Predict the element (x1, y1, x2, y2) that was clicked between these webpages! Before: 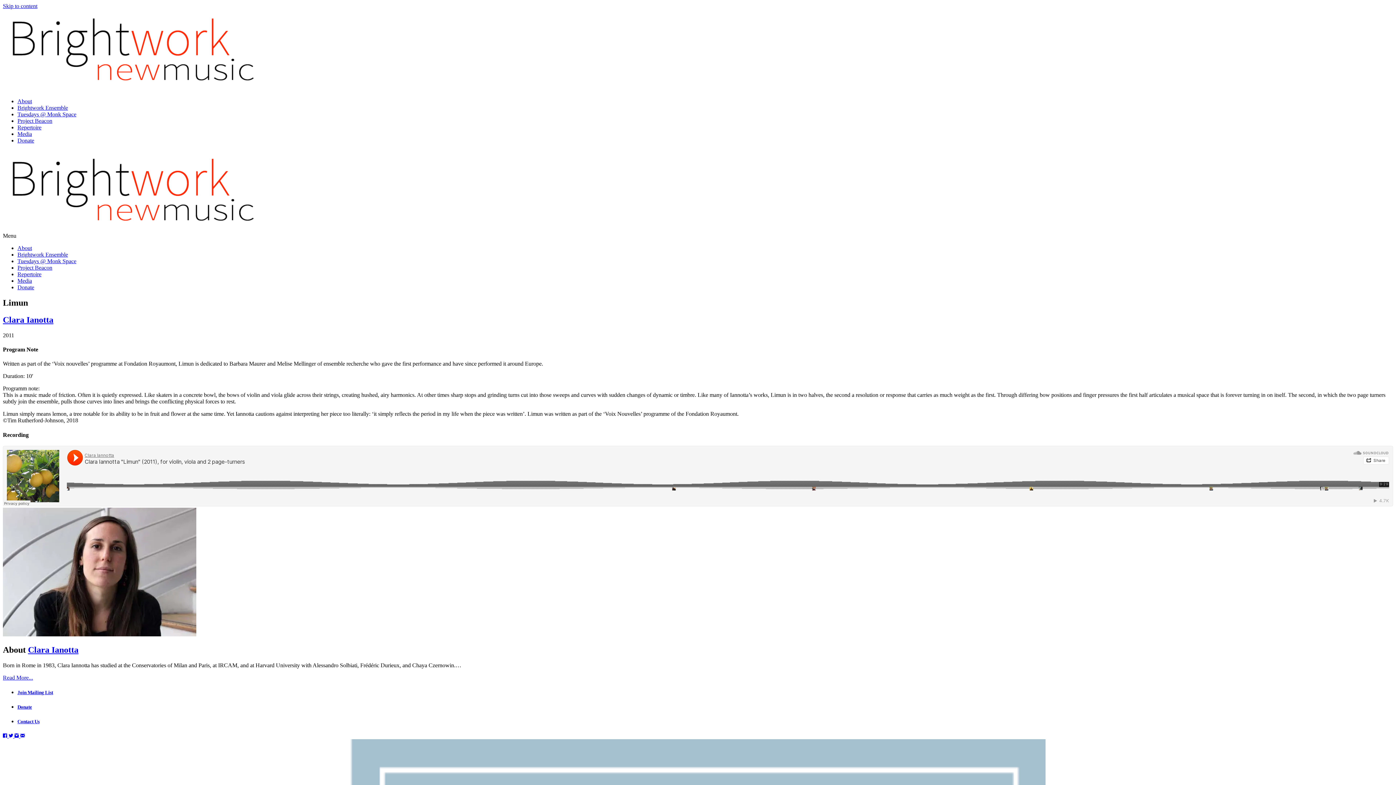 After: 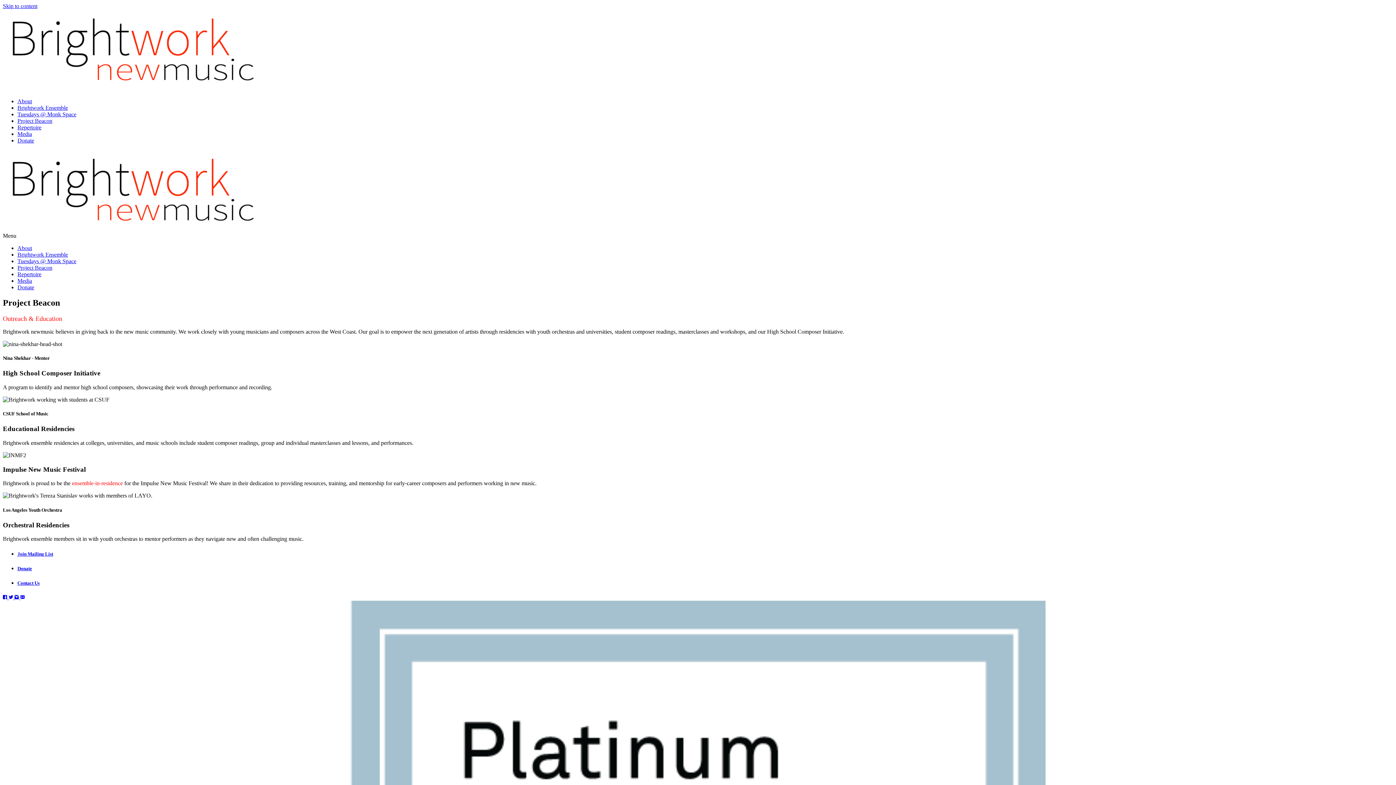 Action: label: Project Beacon bbox: (17, 117, 52, 124)